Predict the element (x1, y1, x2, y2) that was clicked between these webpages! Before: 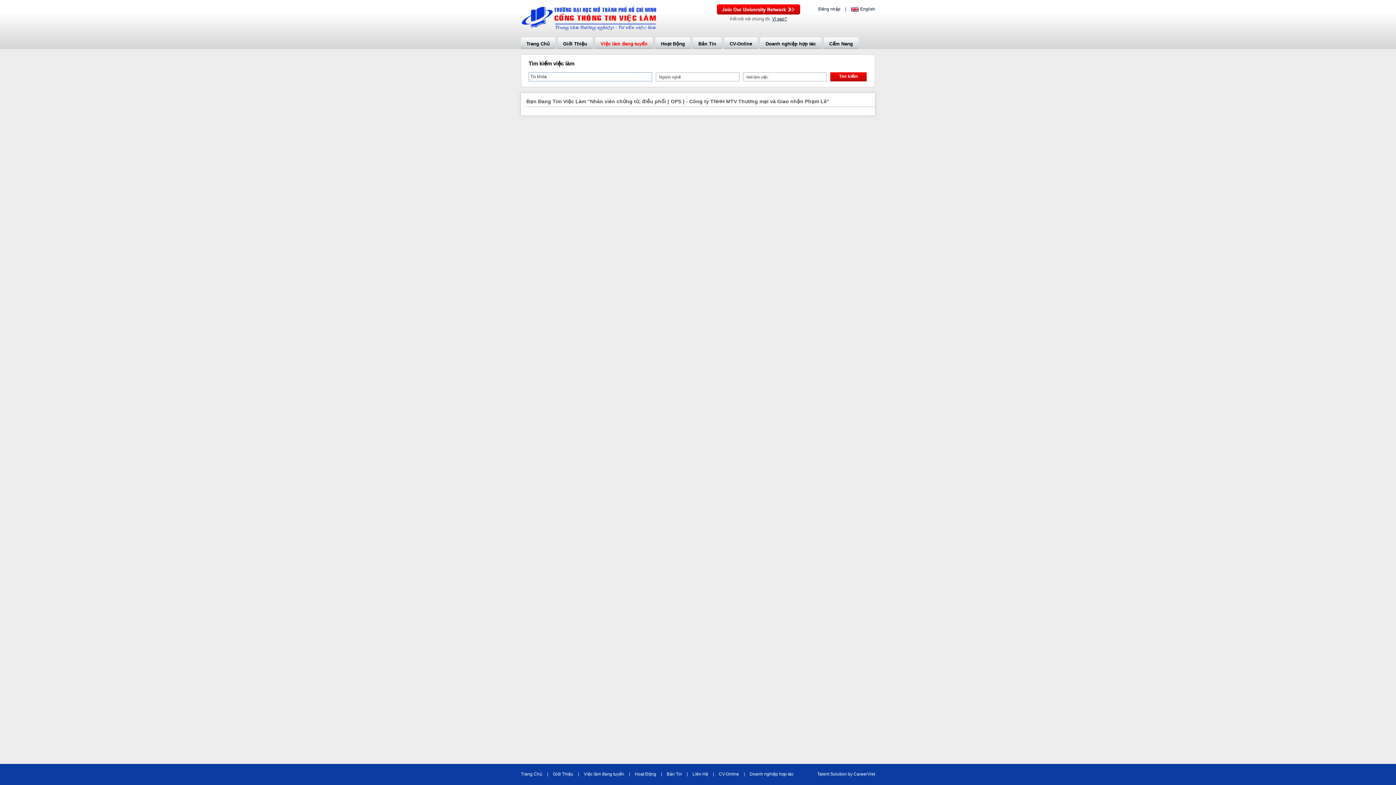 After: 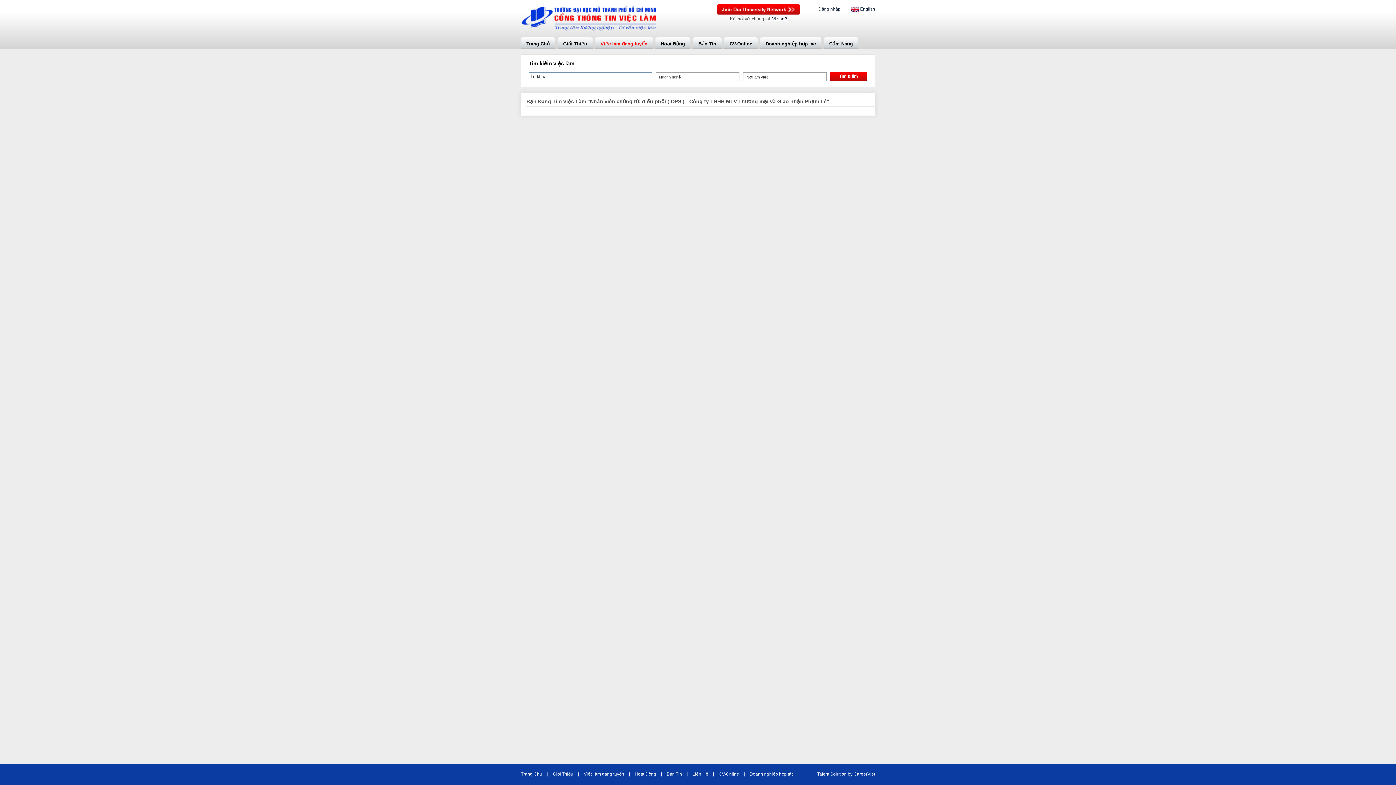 Action: bbox: (521, 28, 660, 33)